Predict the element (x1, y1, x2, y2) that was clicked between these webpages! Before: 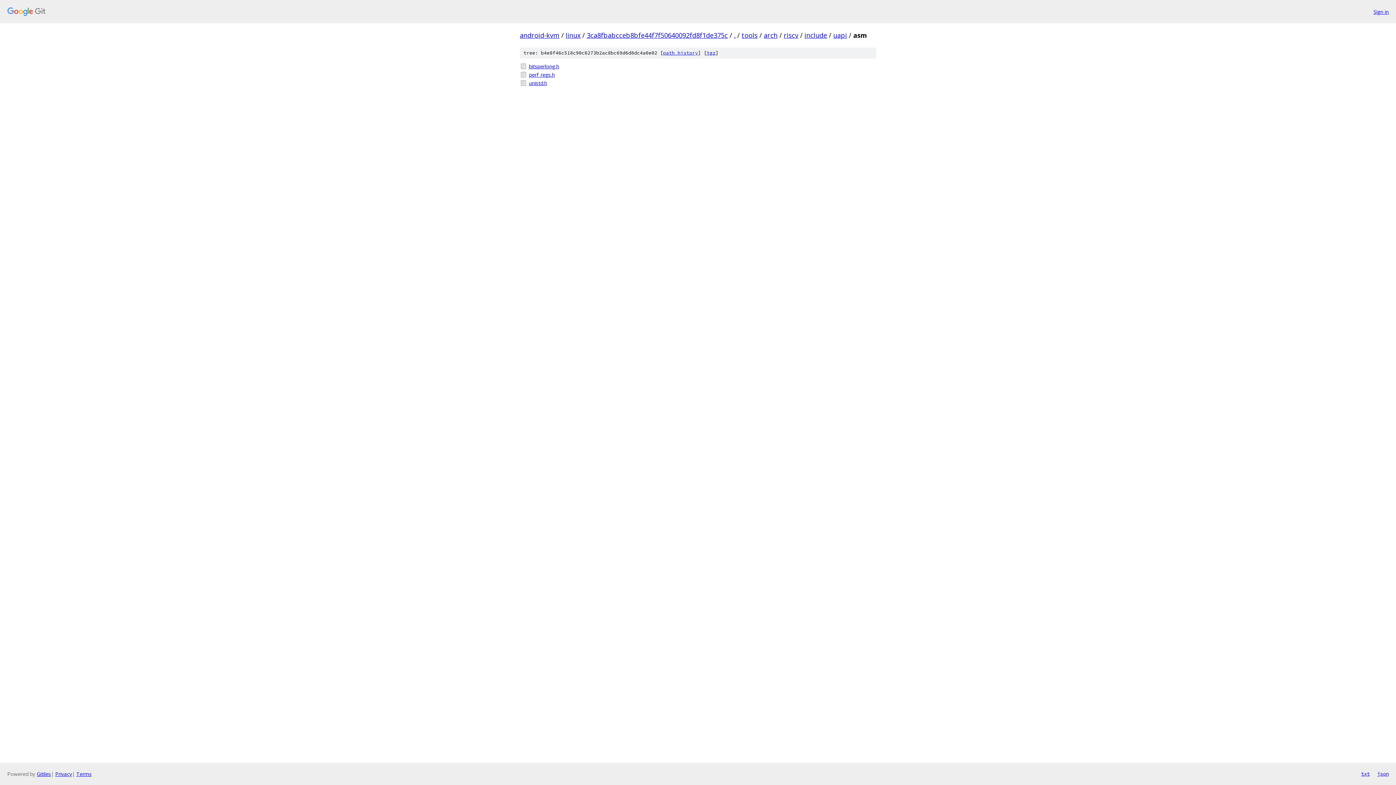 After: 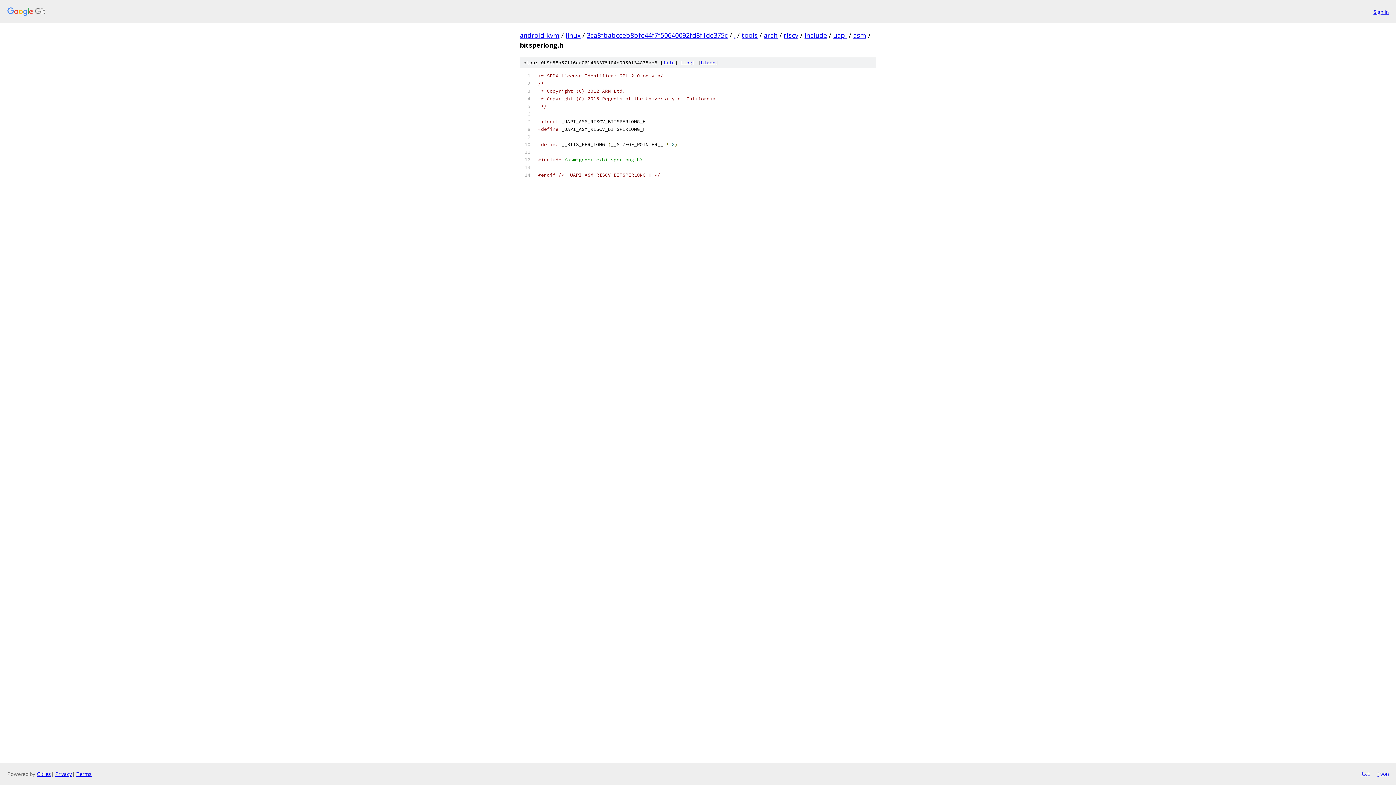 Action: label: bitsperlong.h bbox: (529, 62, 876, 70)